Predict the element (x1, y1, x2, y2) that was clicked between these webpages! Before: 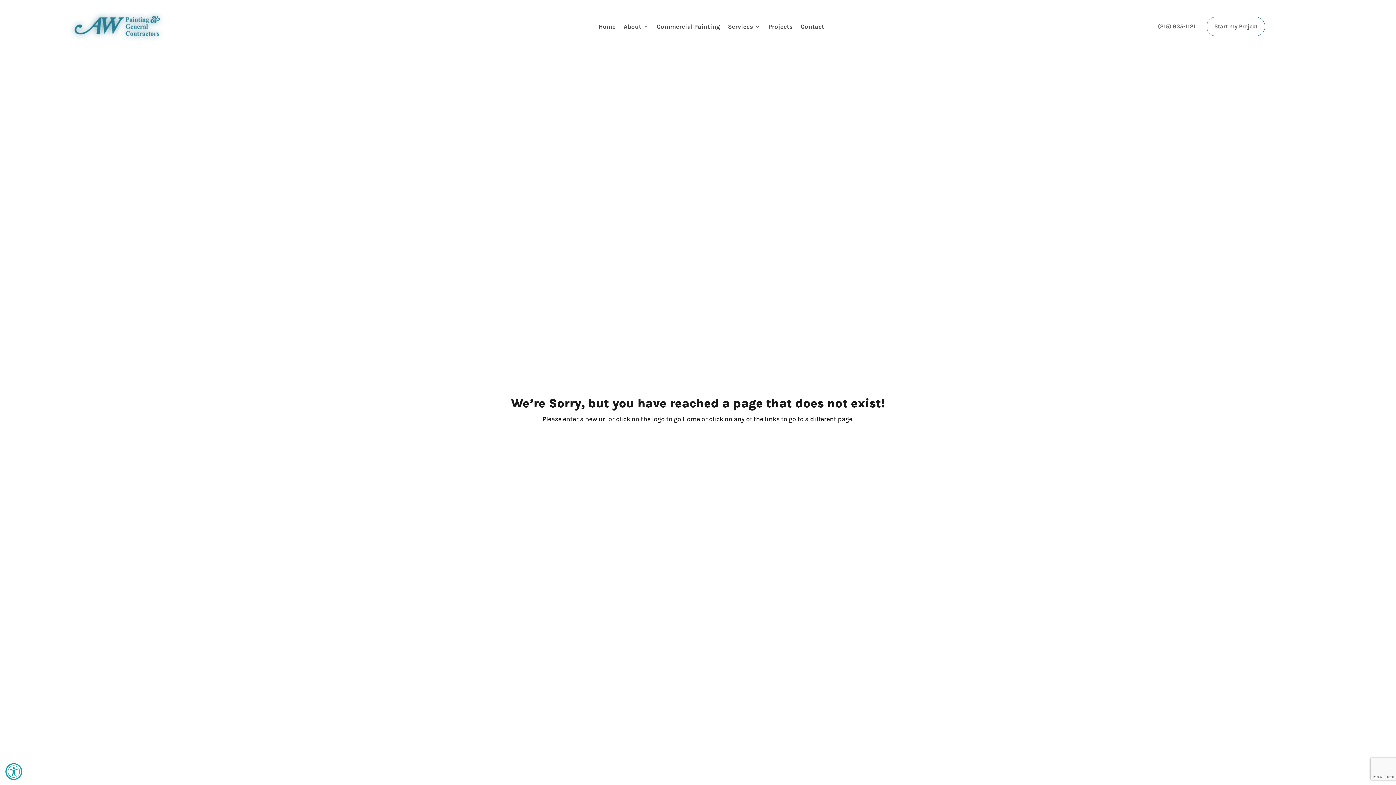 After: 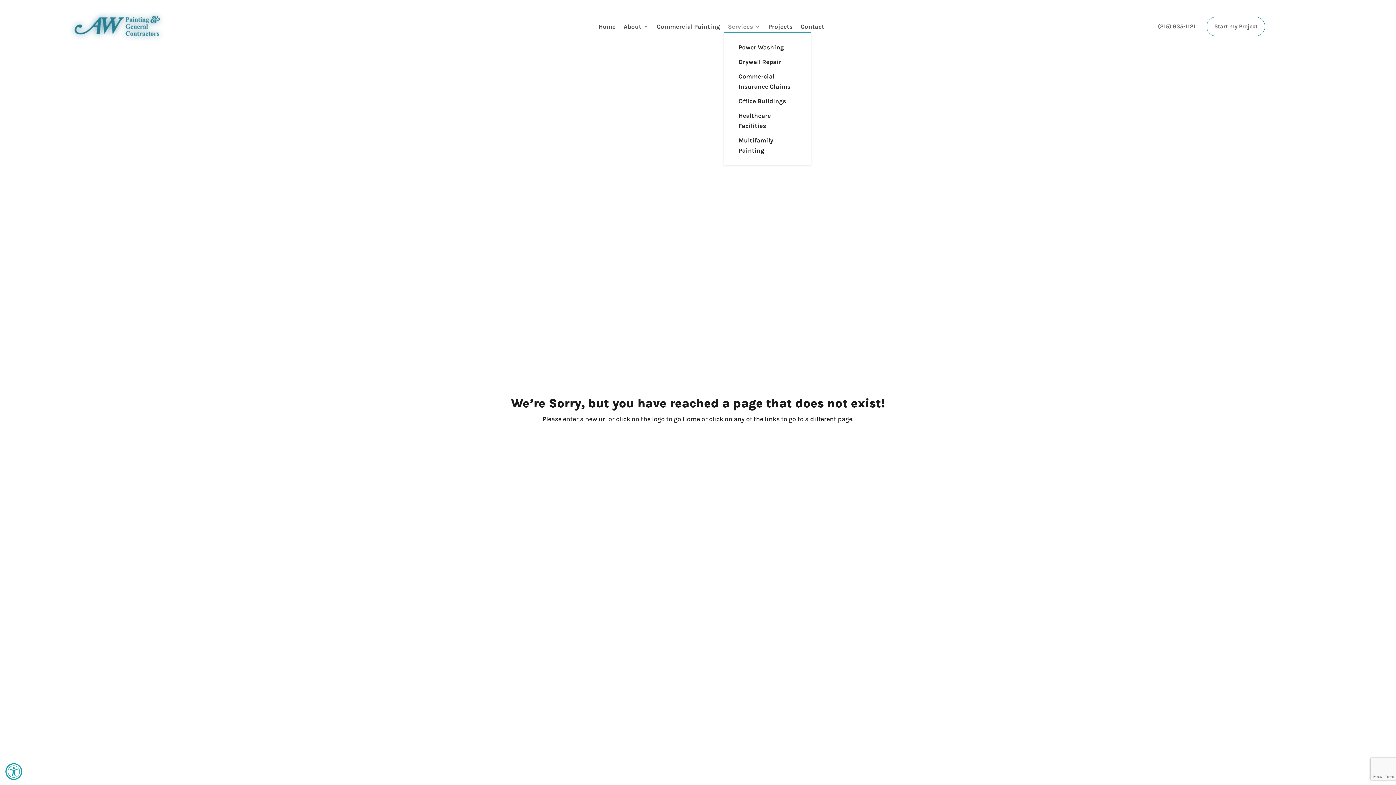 Action: label: Services bbox: (728, 23, 760, 31)